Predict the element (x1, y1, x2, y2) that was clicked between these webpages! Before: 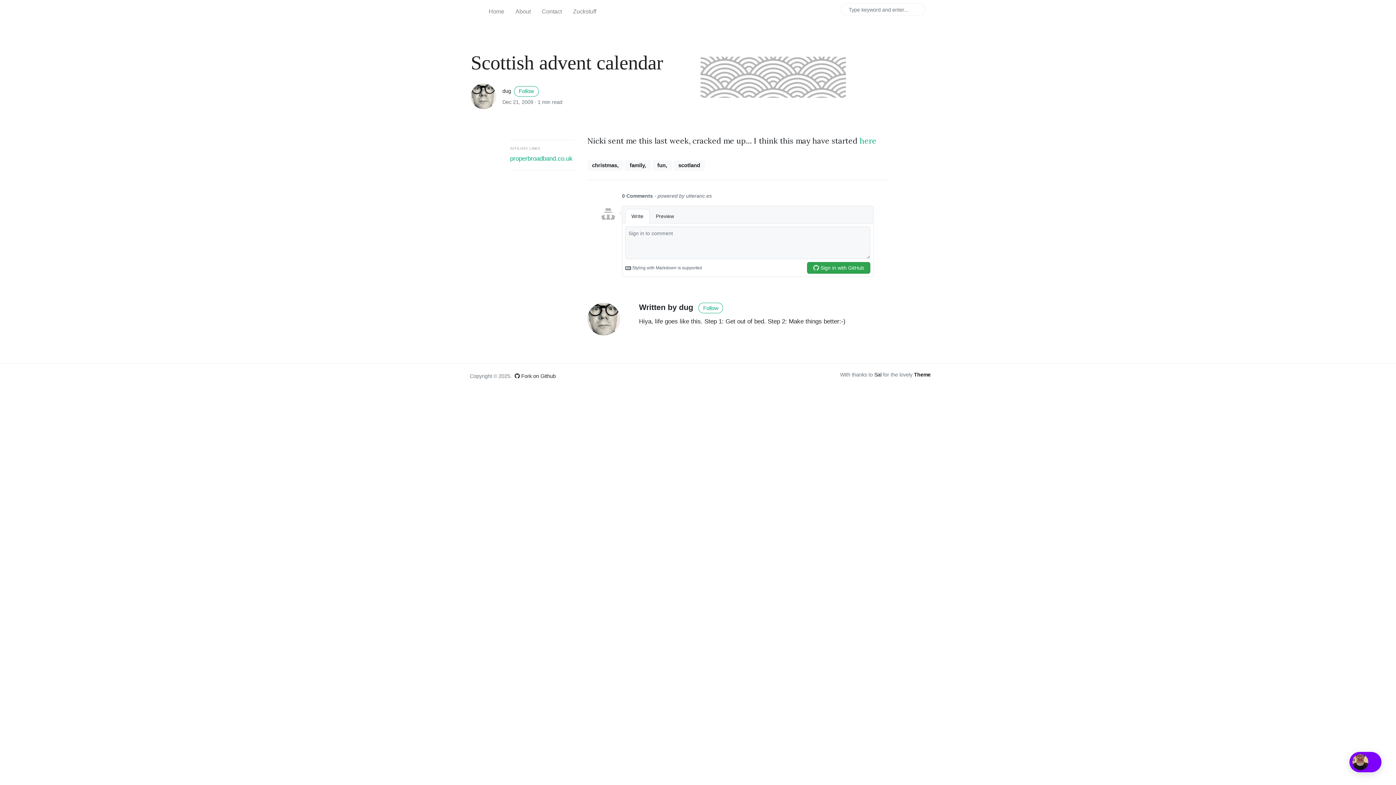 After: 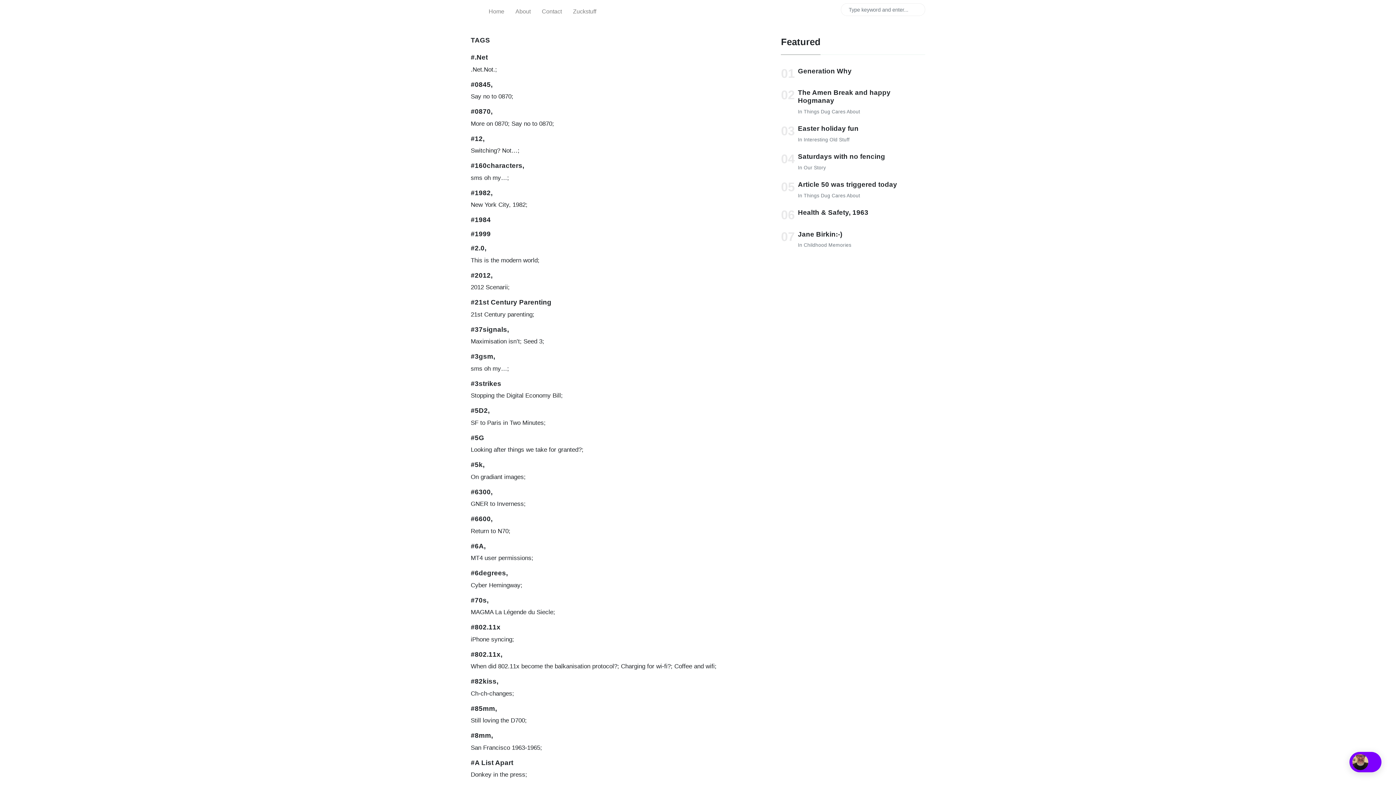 Action: bbox: (587, 160, 623, 170) label: christmas,